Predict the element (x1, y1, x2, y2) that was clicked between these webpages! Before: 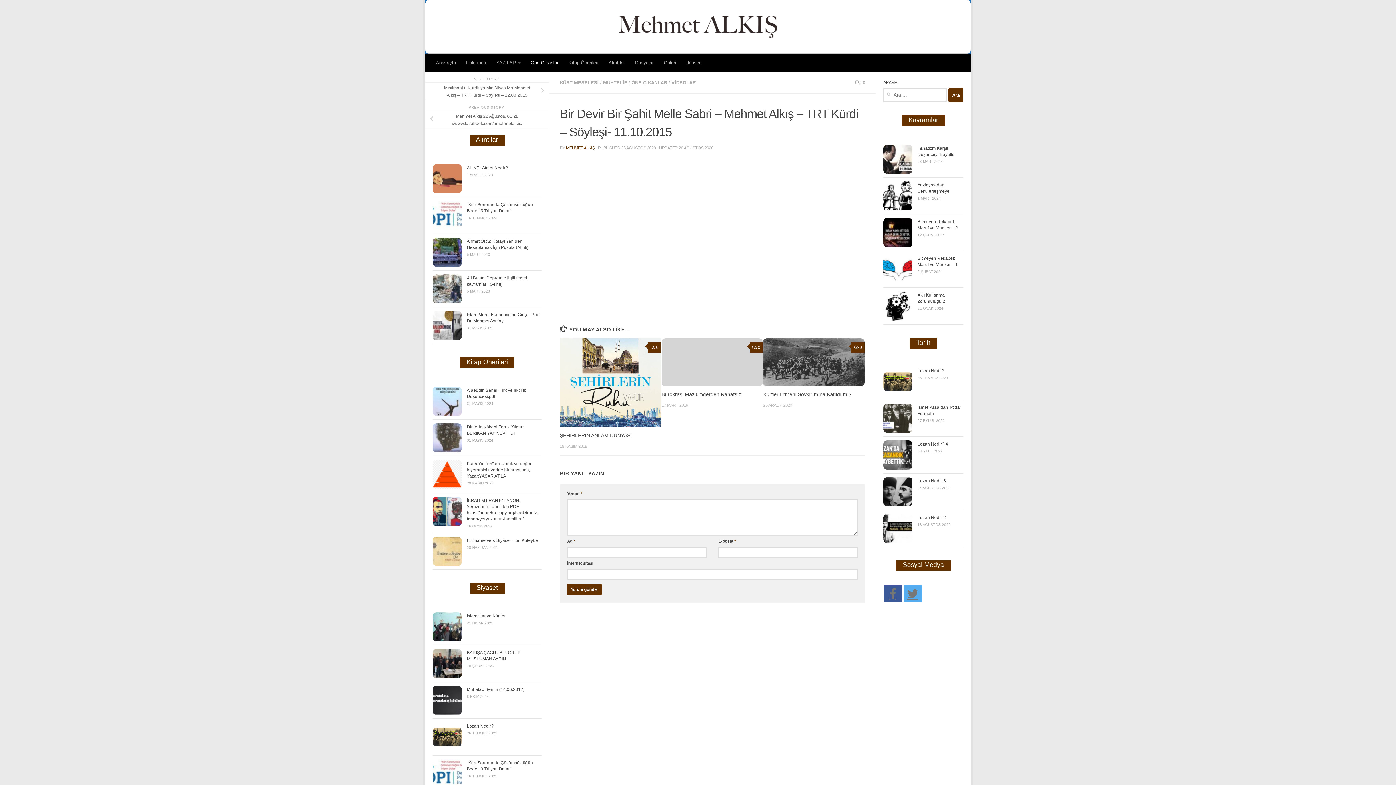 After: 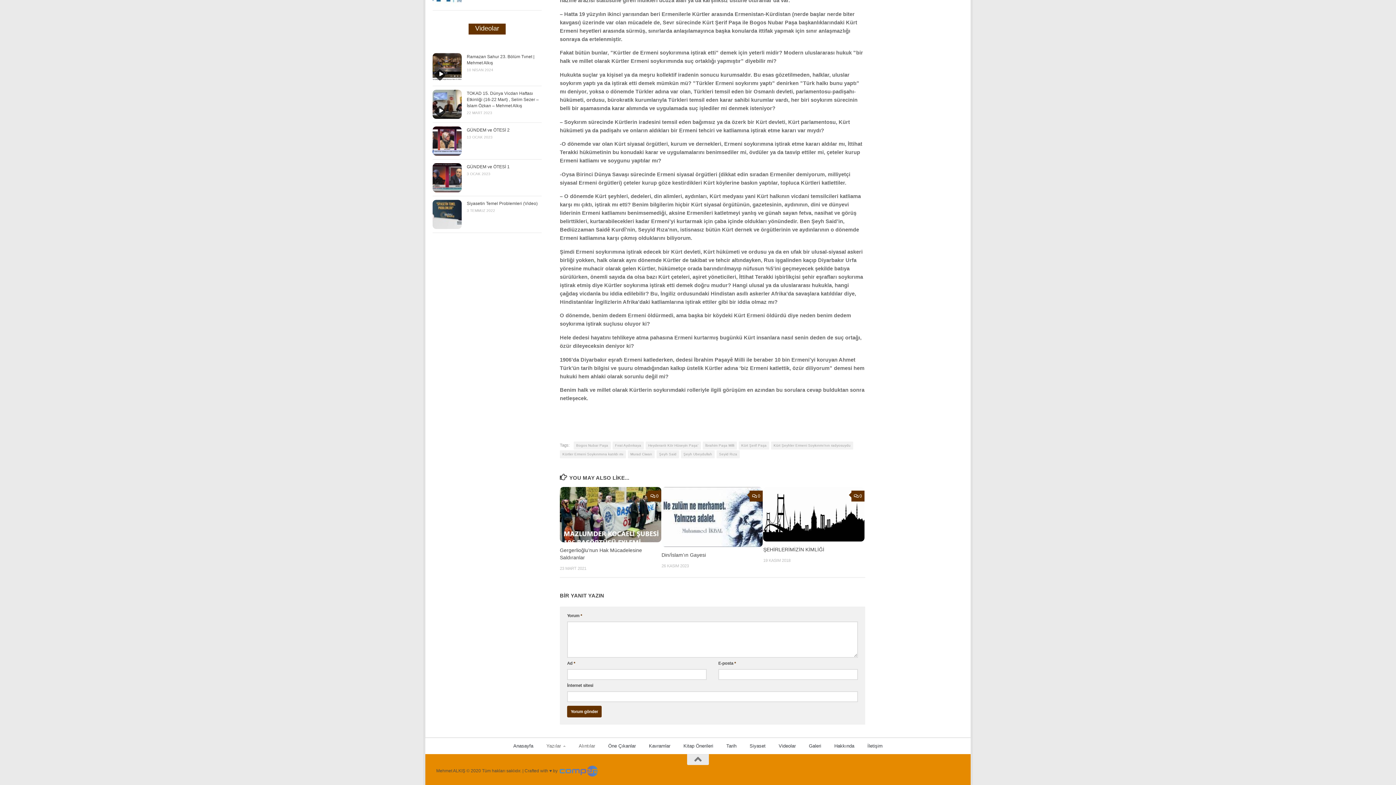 Action: label: 0 bbox: (851, 342, 864, 353)